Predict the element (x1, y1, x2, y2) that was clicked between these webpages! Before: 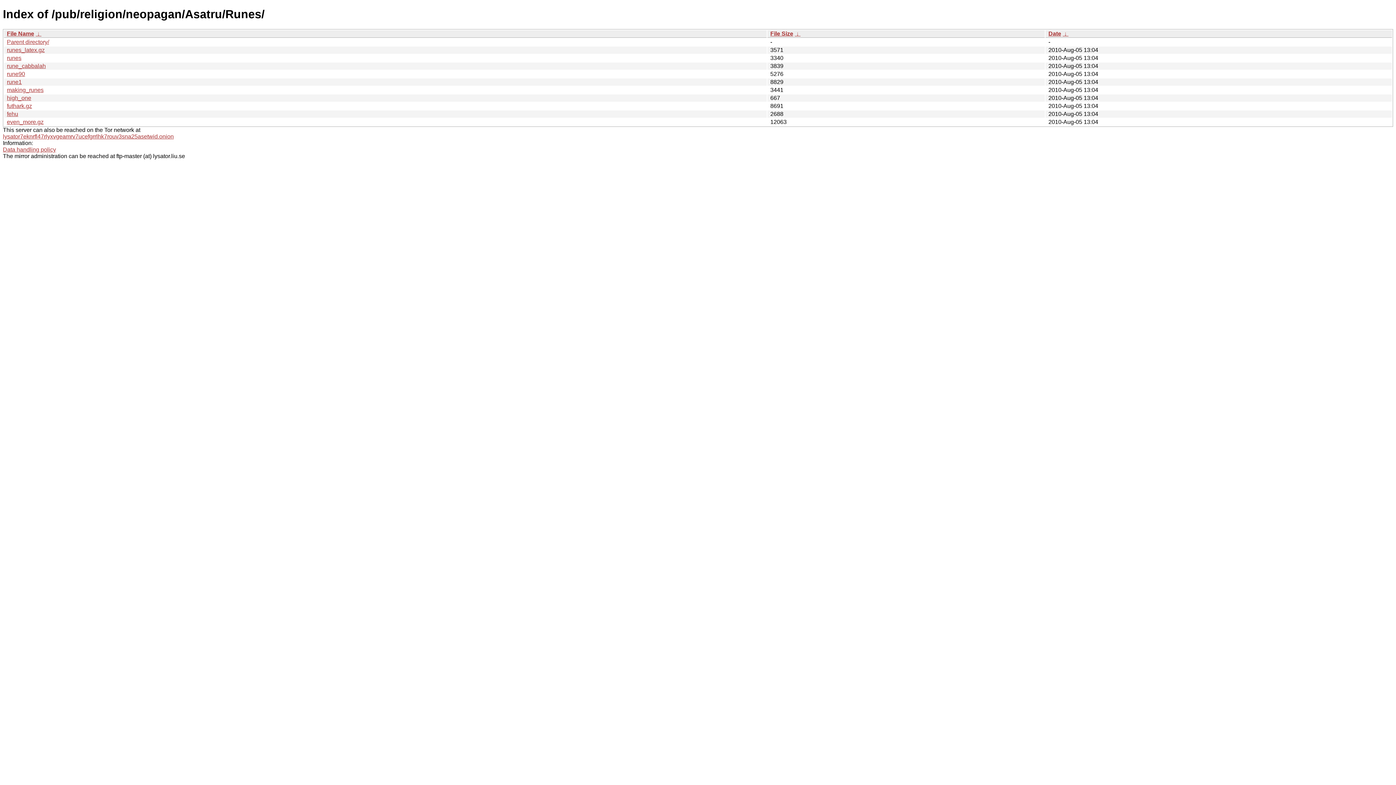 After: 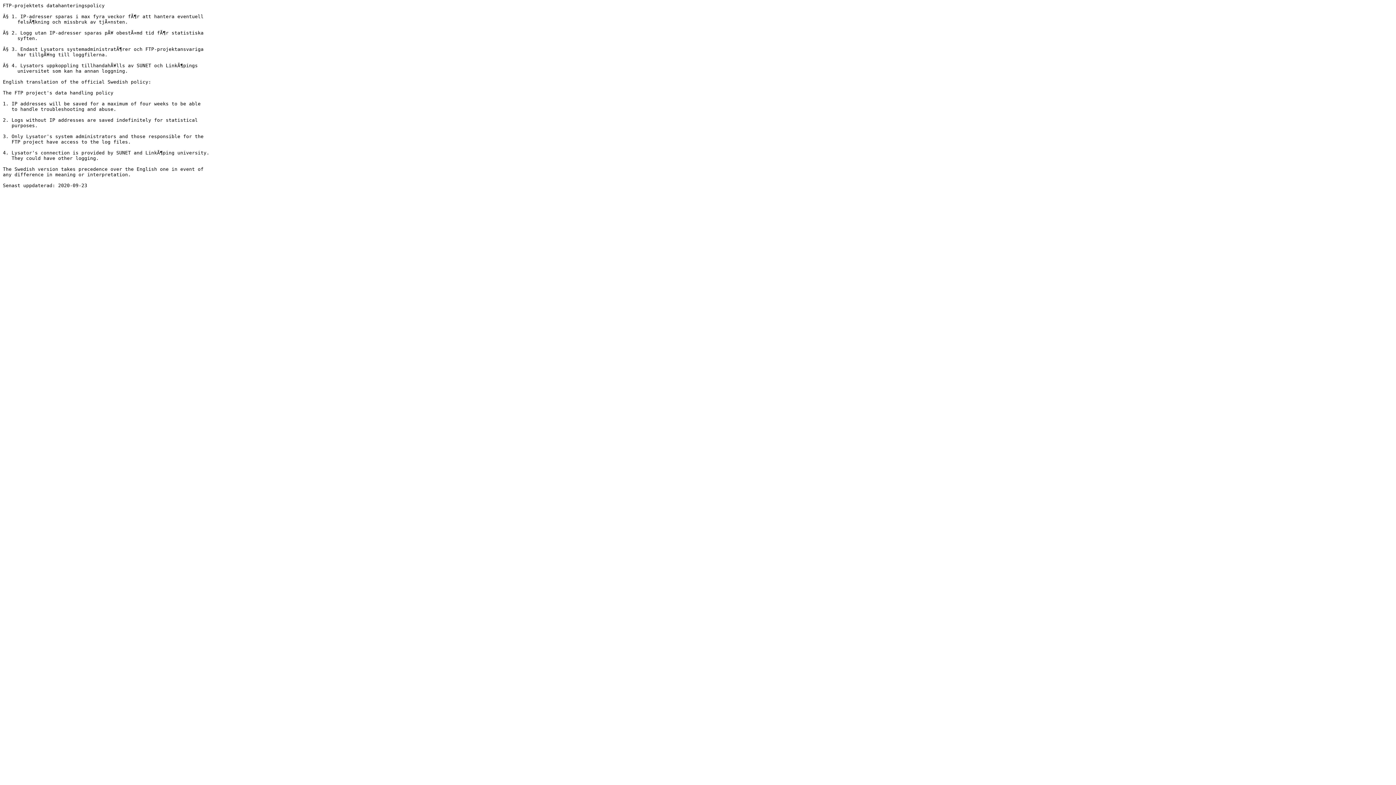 Action: label: Data handling policy bbox: (2, 146, 56, 152)